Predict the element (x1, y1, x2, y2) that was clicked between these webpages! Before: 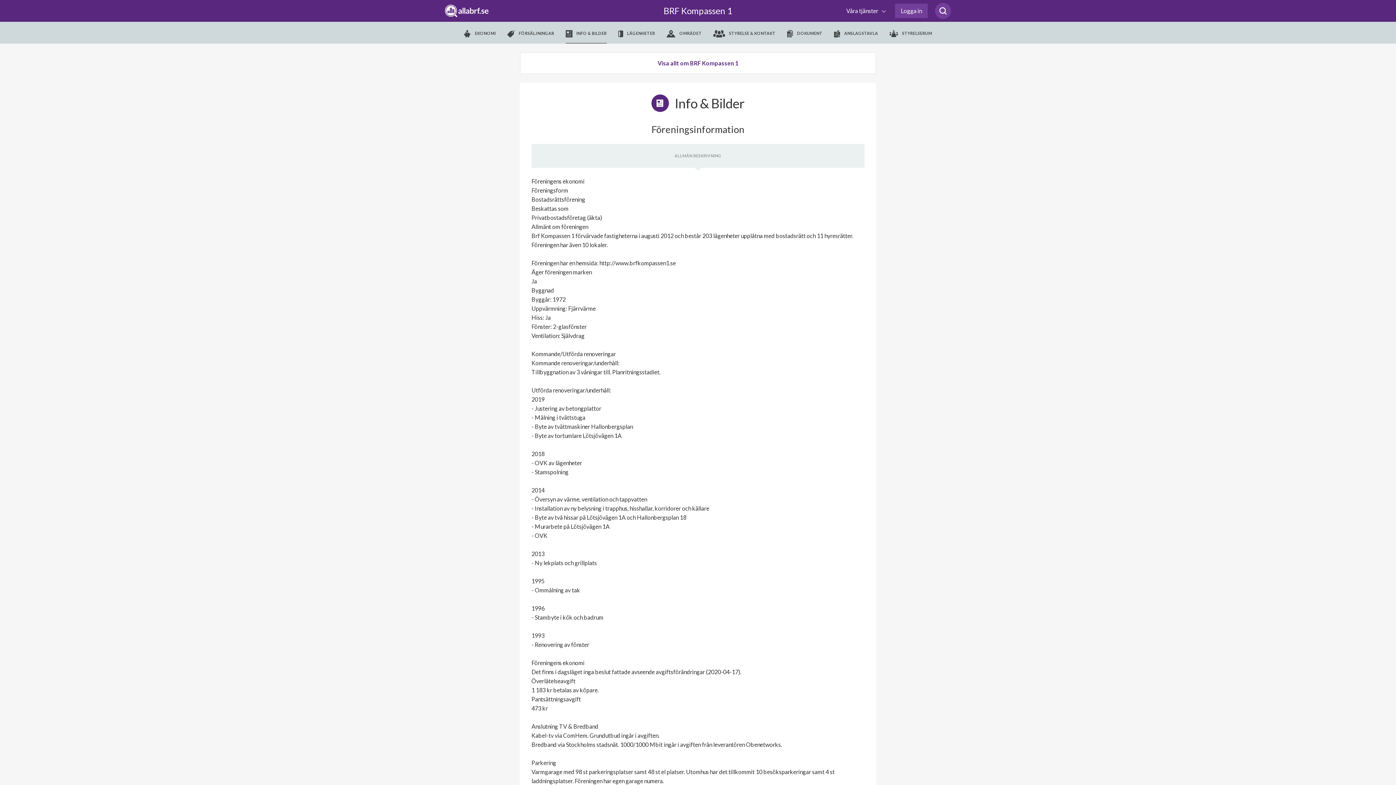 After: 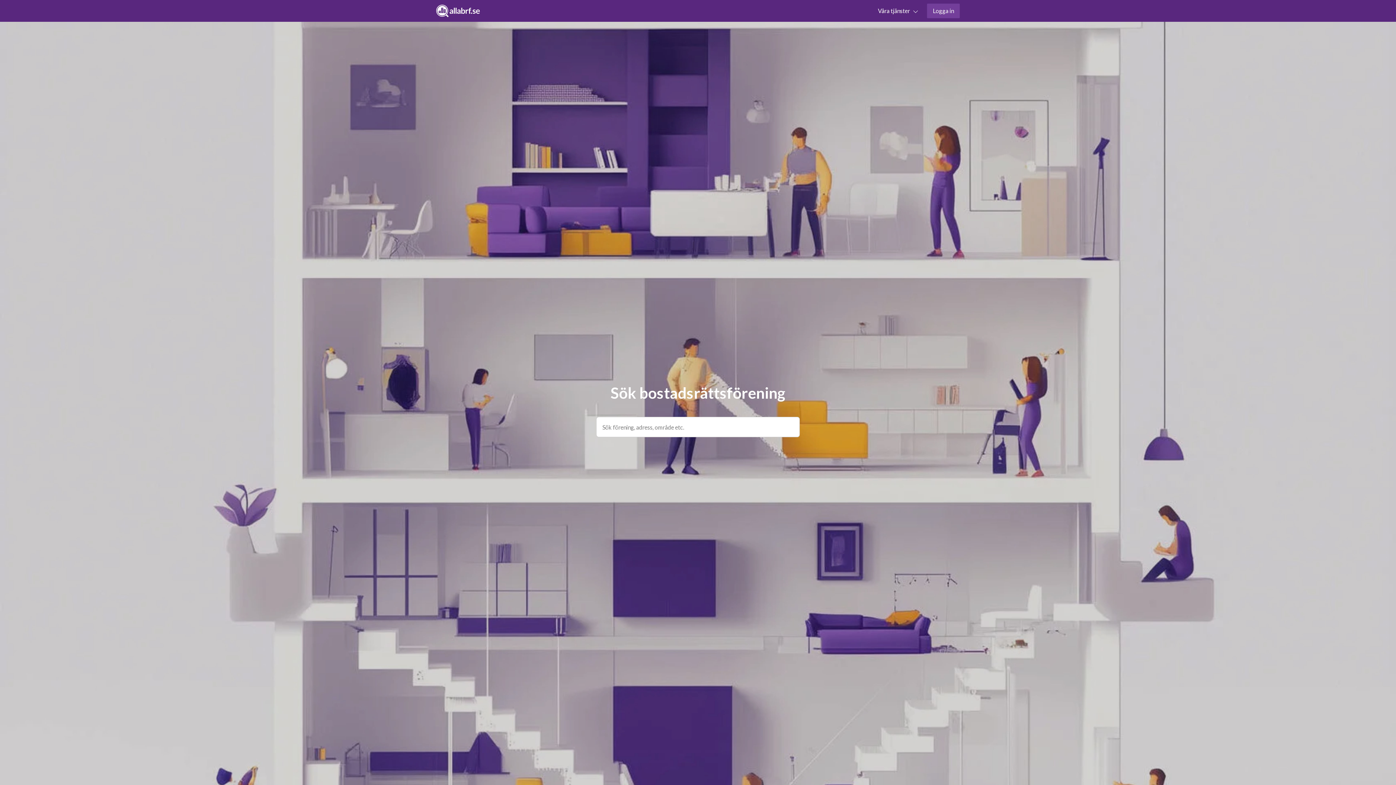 Action: bbox: (445, 4, 488, 17)